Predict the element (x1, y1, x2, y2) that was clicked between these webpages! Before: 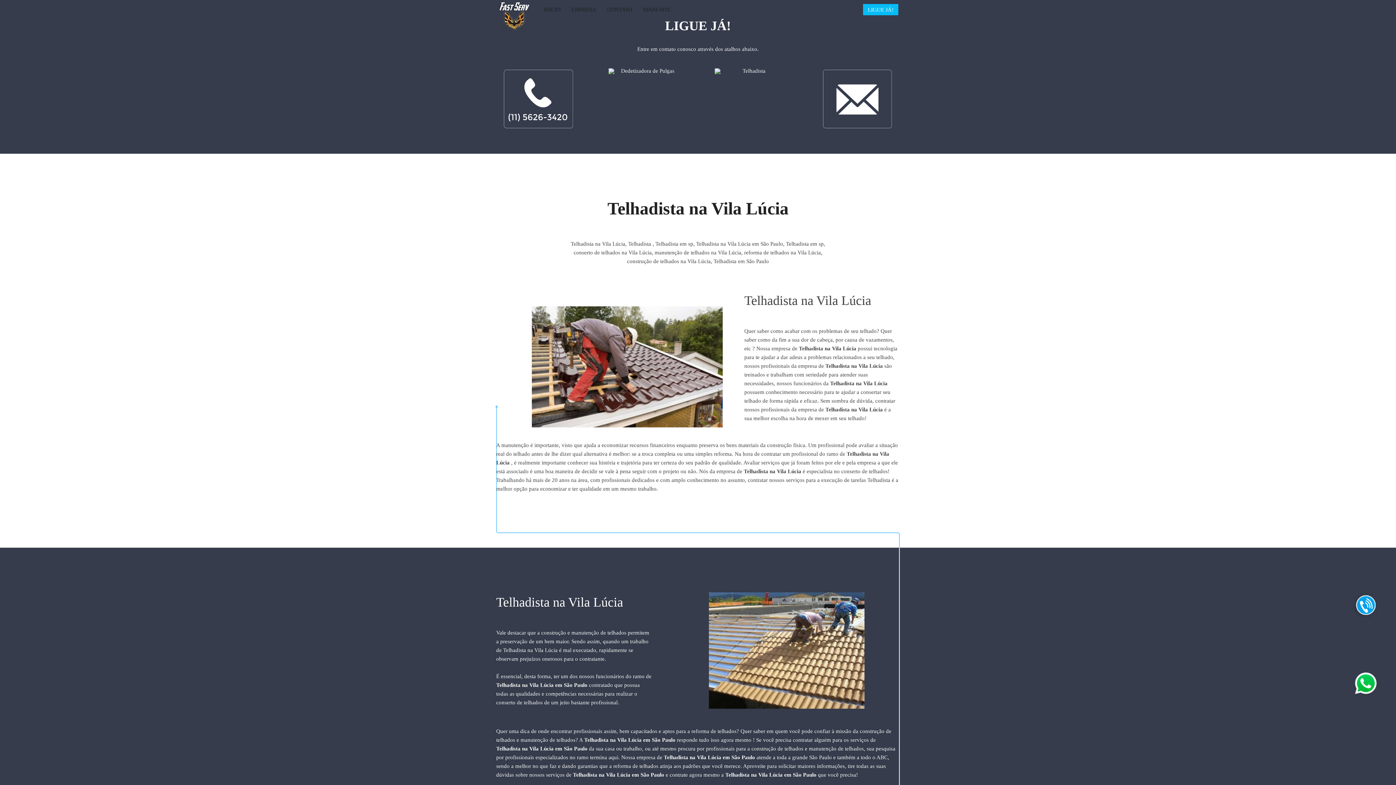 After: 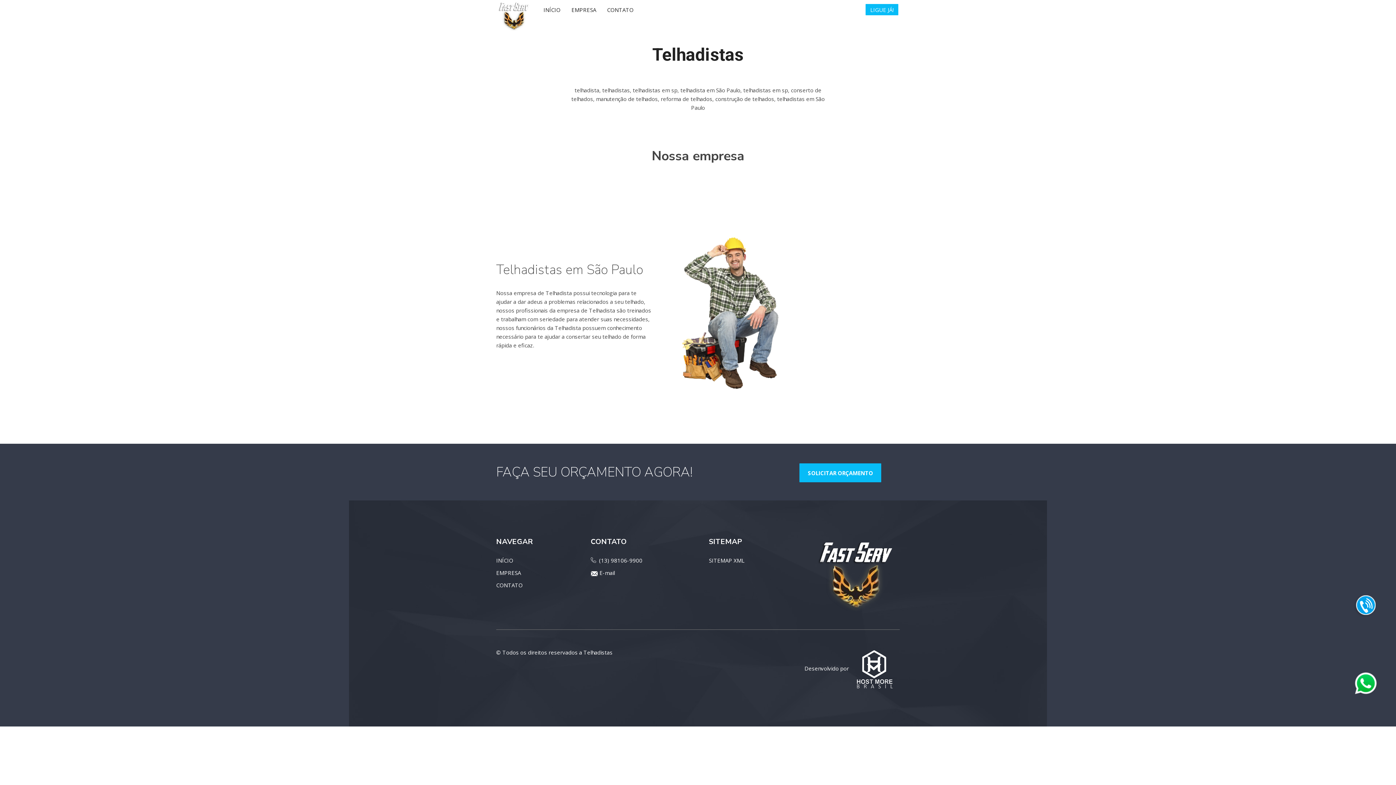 Action: label: EMPRESA bbox: (566, 0, 601, 18)